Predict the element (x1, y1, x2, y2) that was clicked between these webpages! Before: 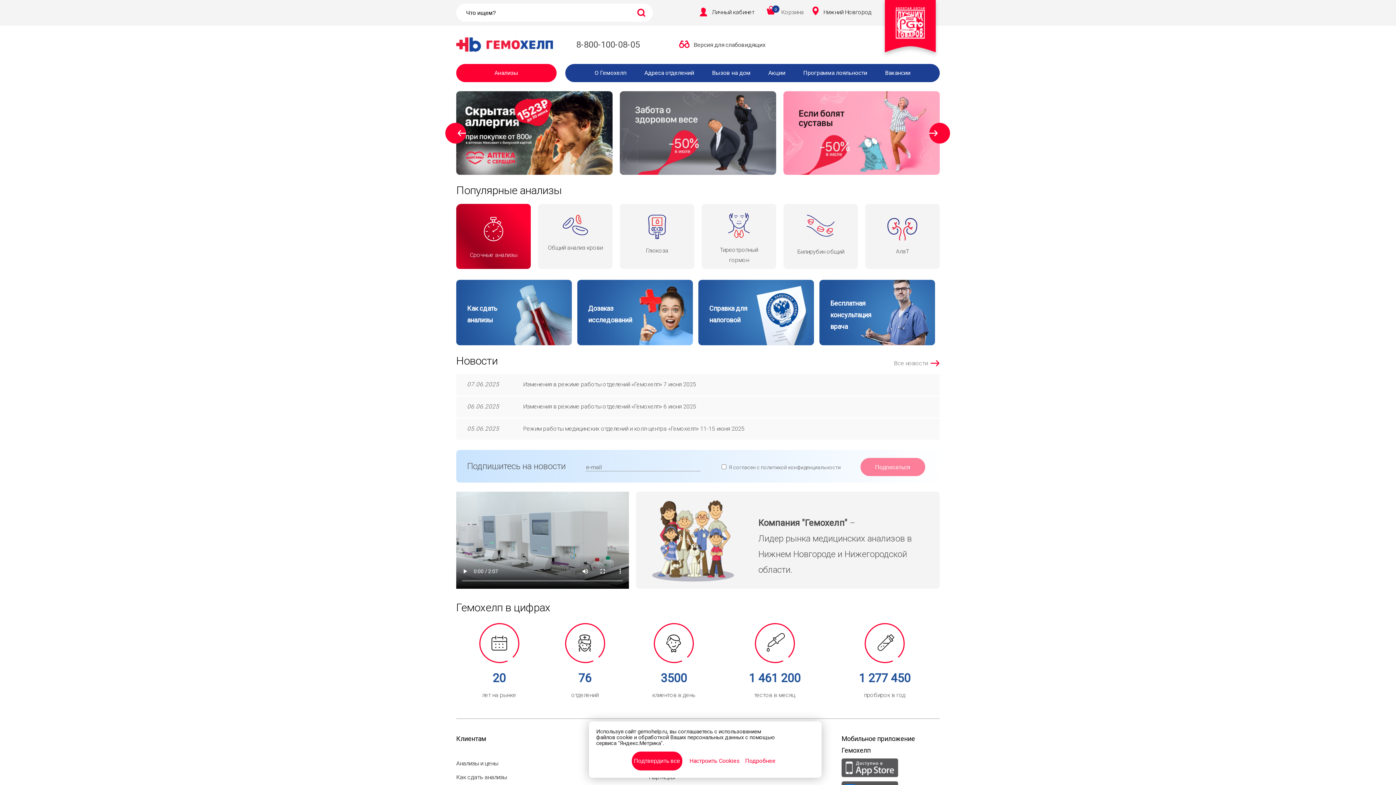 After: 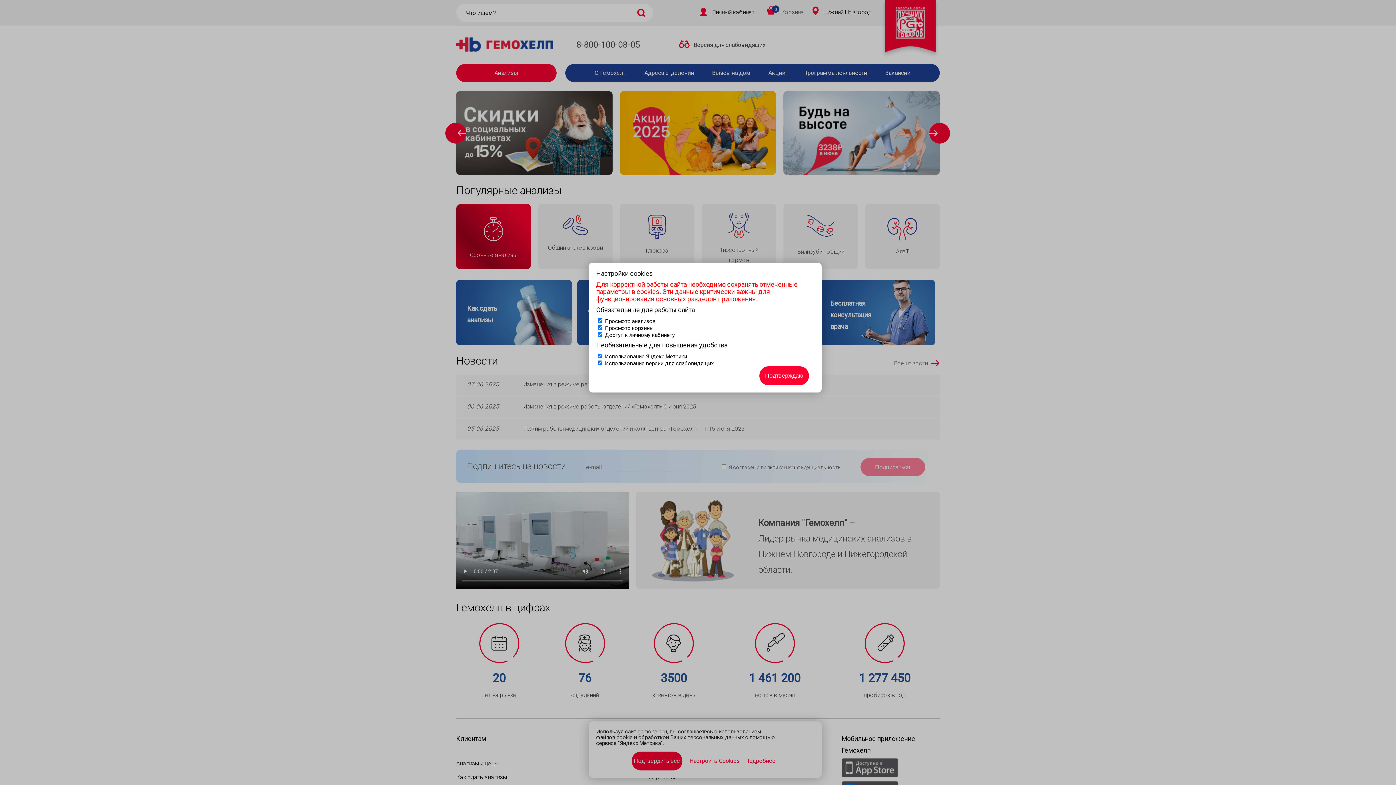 Action: label:  Билирубин общий bbox: (783, 204, 858, 269)